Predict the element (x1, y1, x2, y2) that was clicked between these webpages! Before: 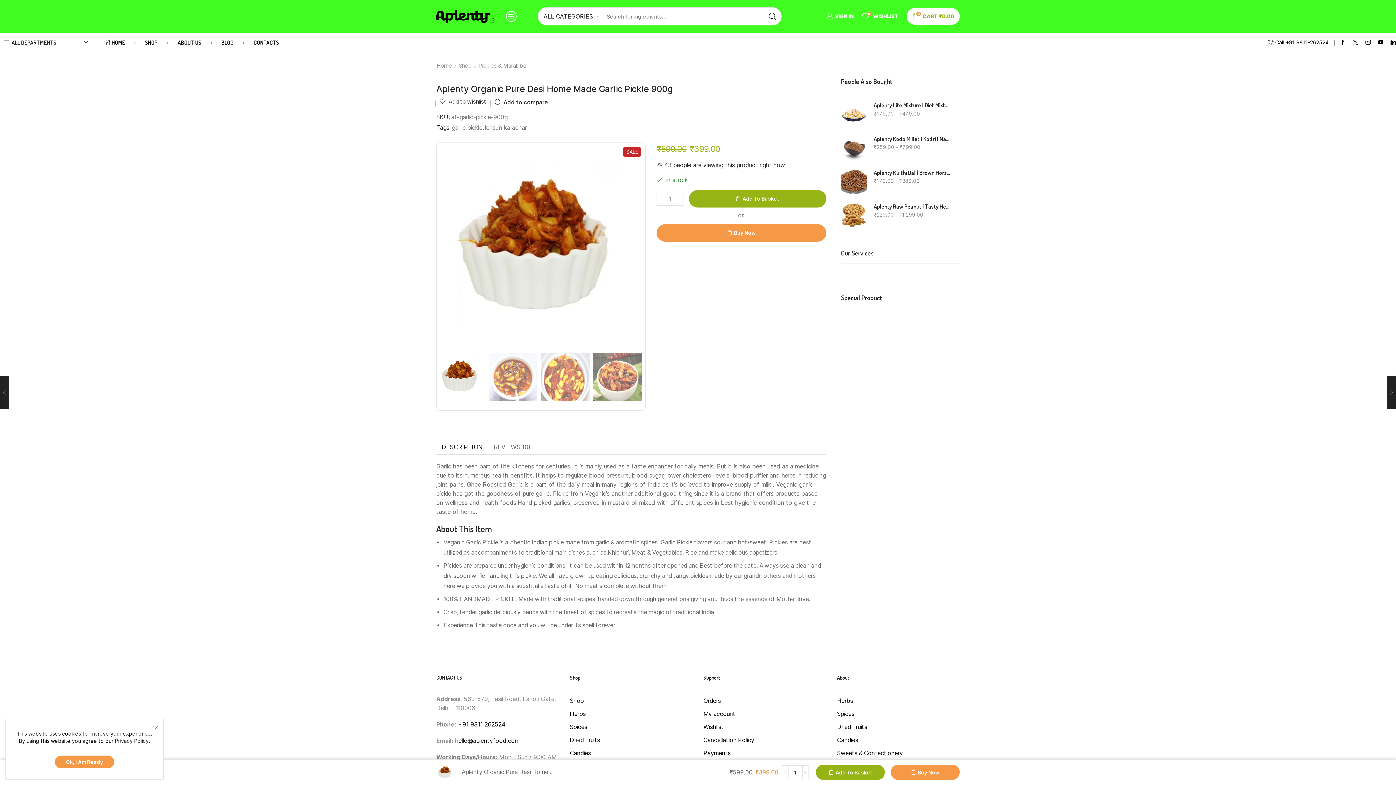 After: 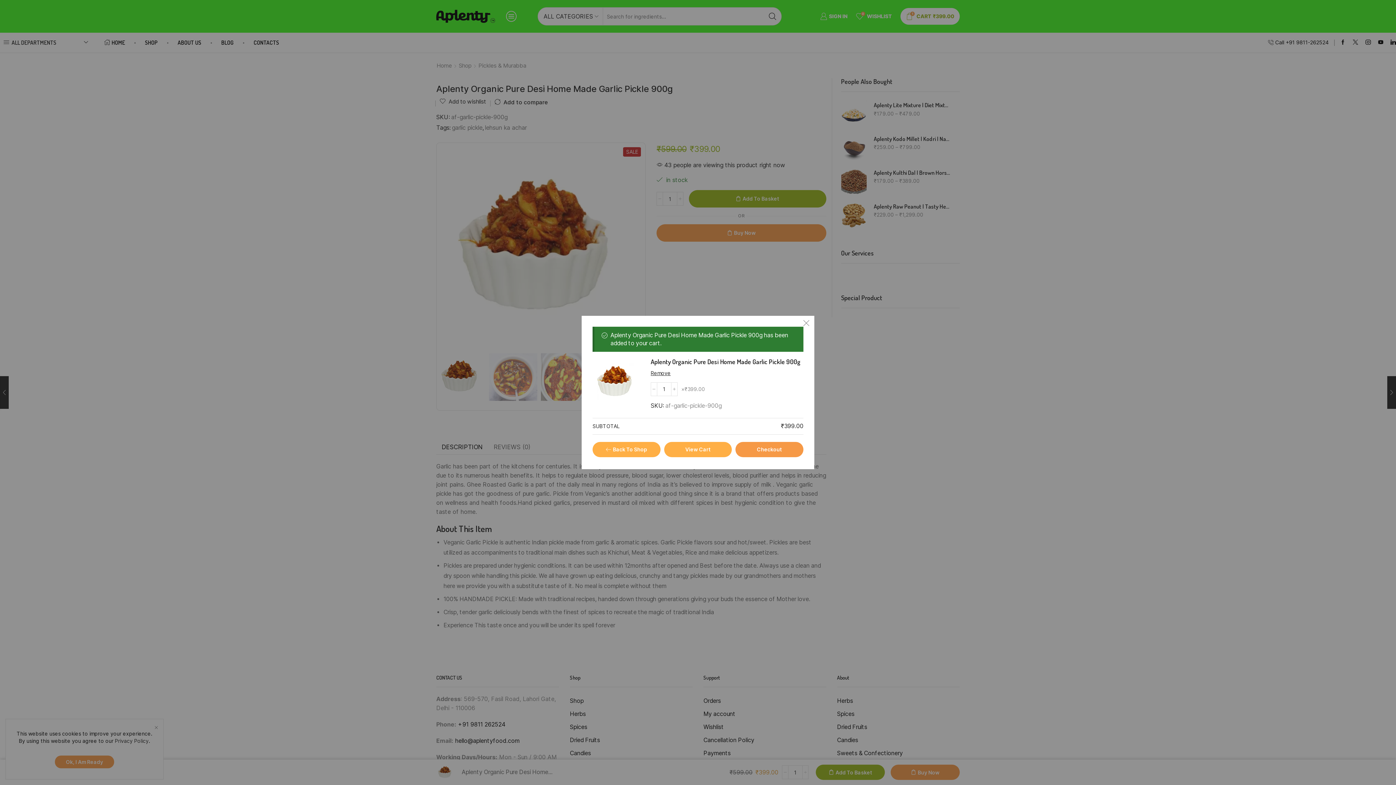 Action: label: Add To Basket bbox: (816, 765, 885, 780)